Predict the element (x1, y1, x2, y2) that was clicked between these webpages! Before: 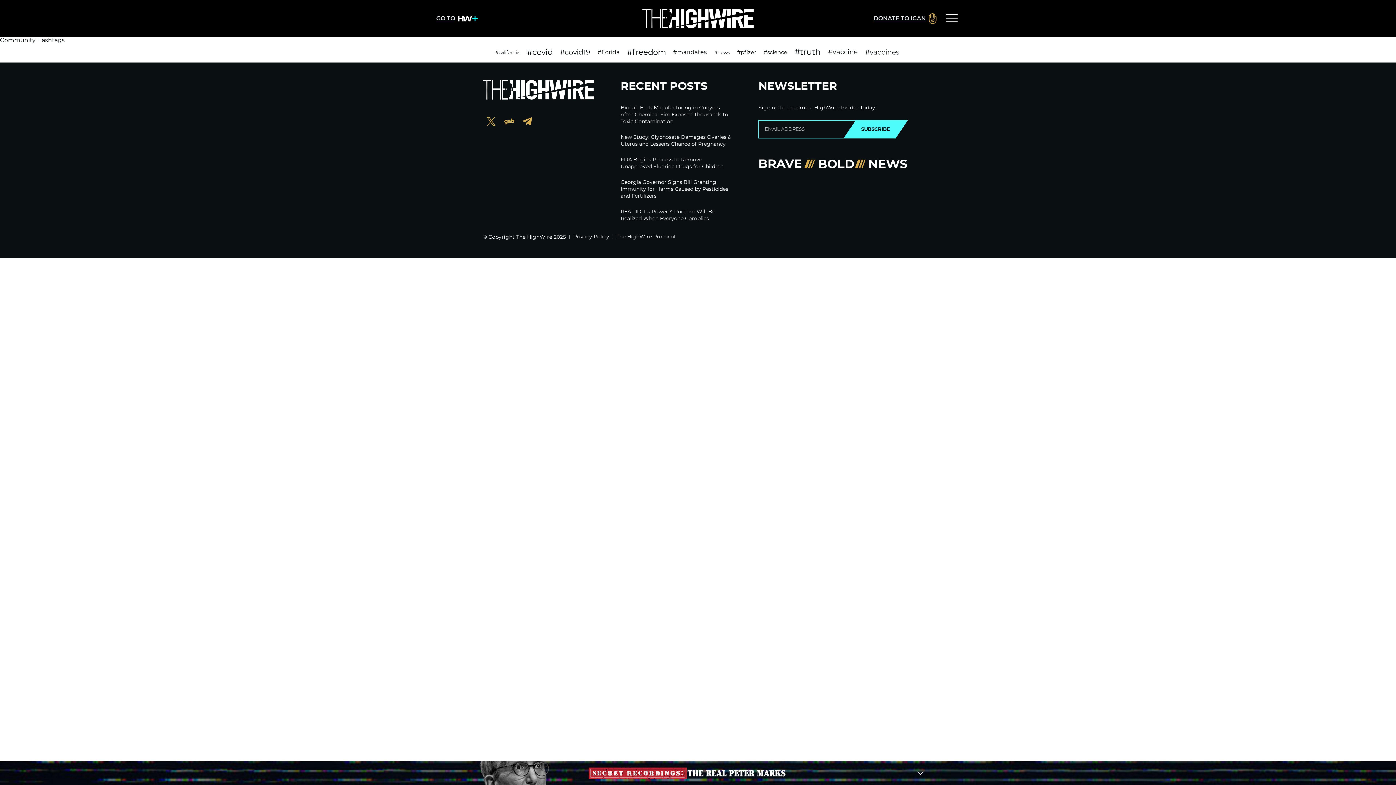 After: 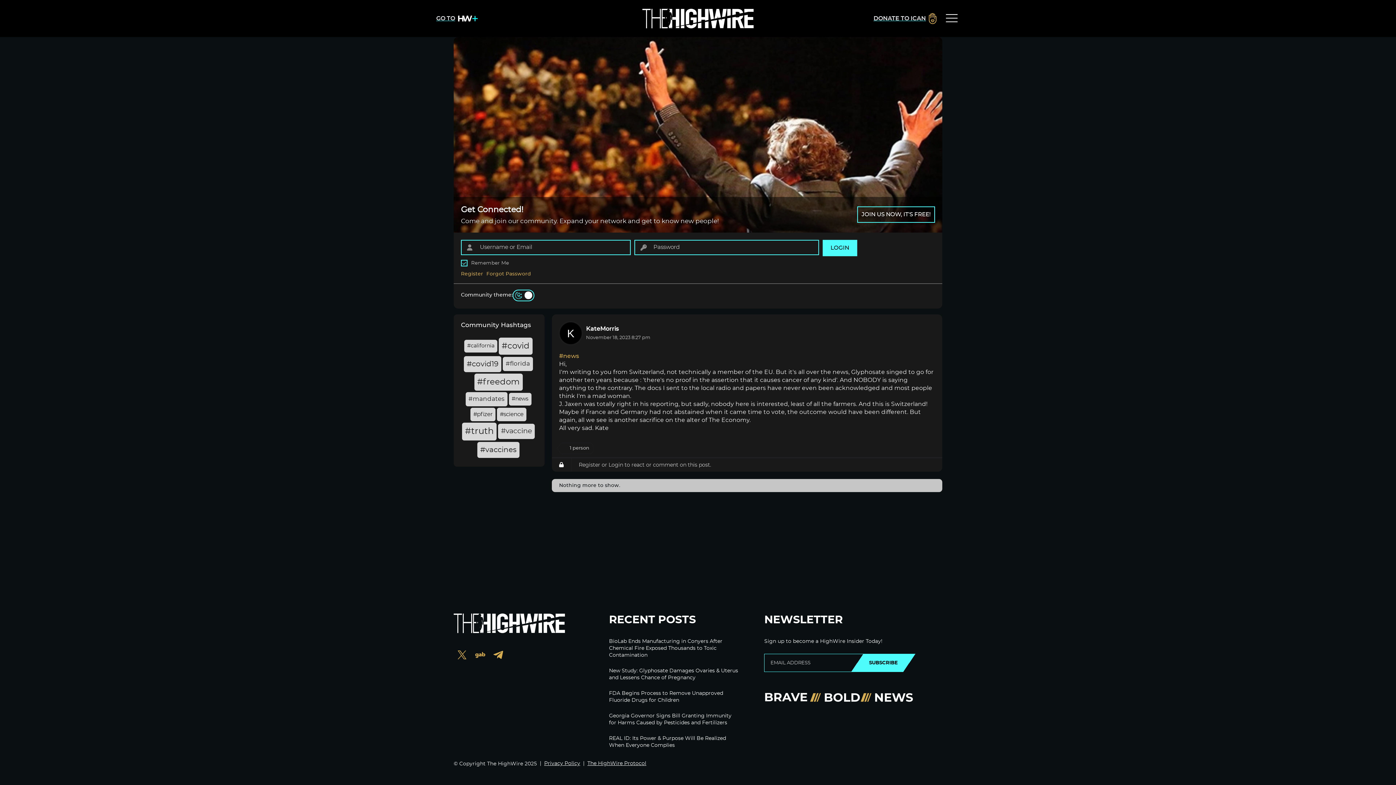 Action: bbox: (711, 46, 732, 58) label: #news